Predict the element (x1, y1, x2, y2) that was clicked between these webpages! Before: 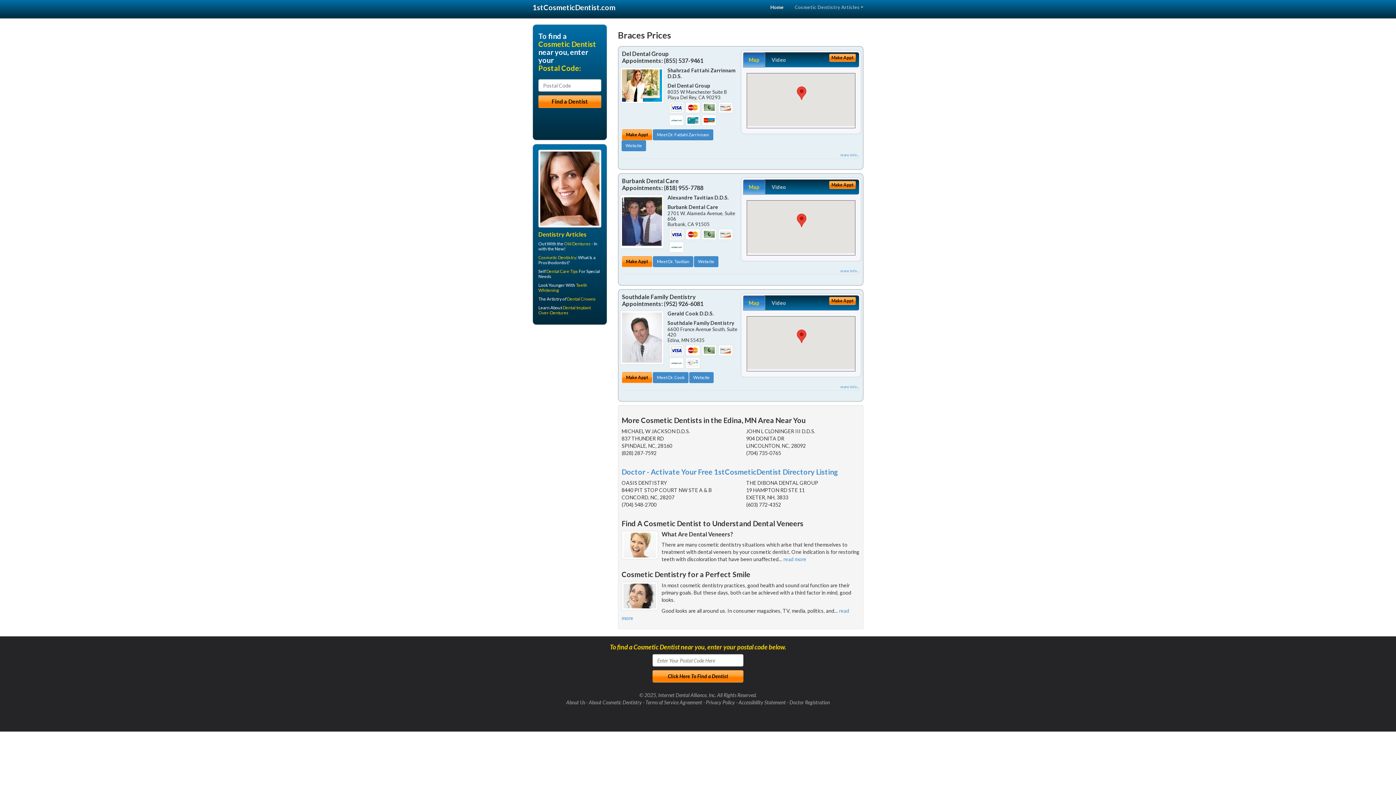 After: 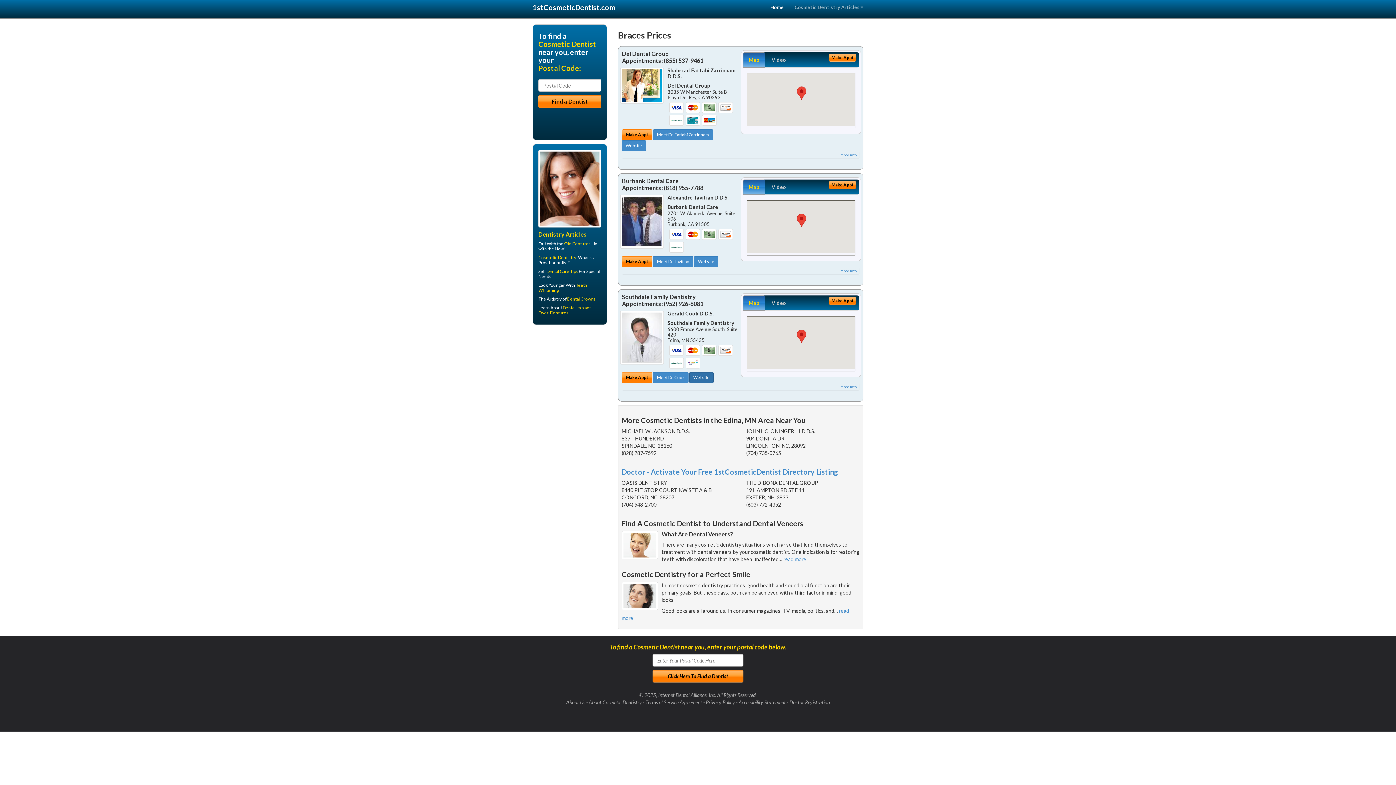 Action: label: Website bbox: (689, 372, 713, 383)